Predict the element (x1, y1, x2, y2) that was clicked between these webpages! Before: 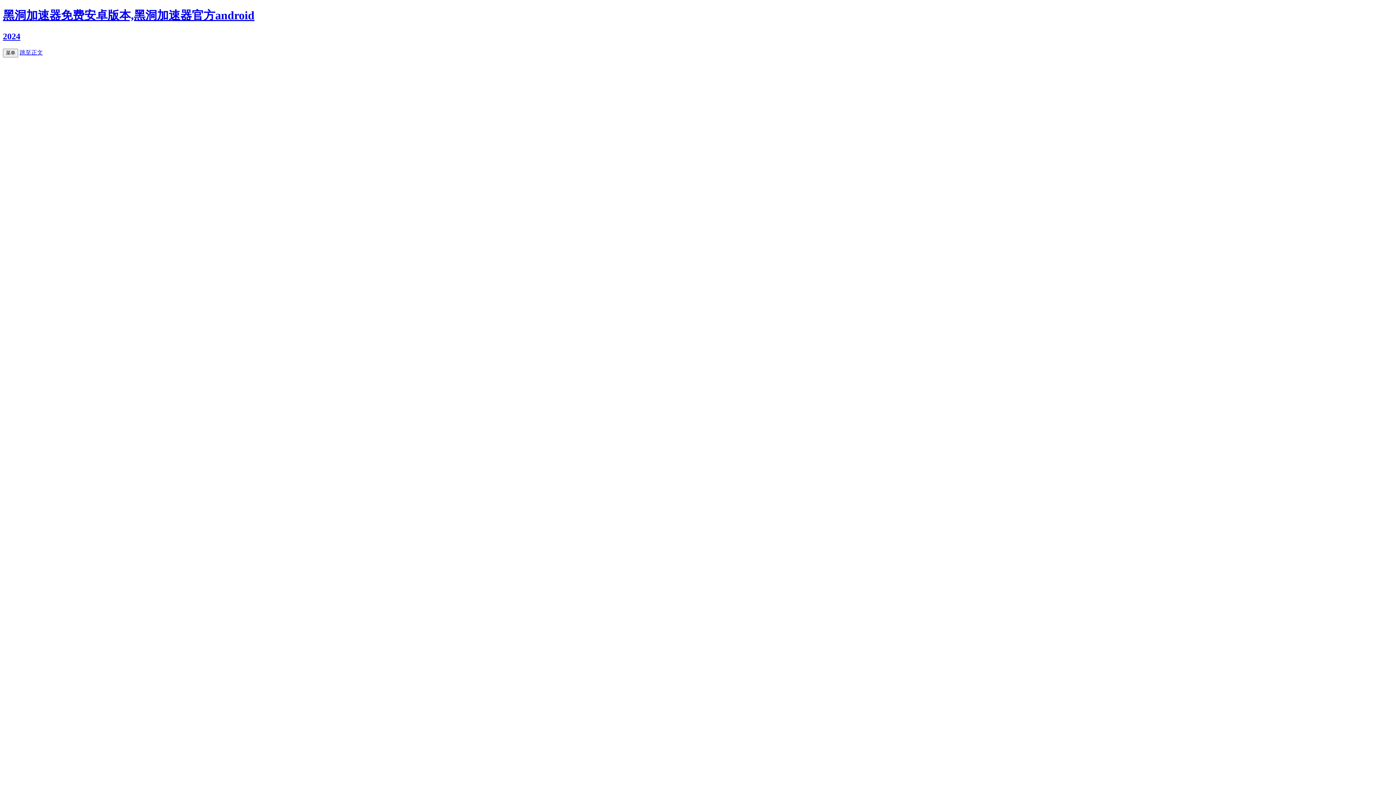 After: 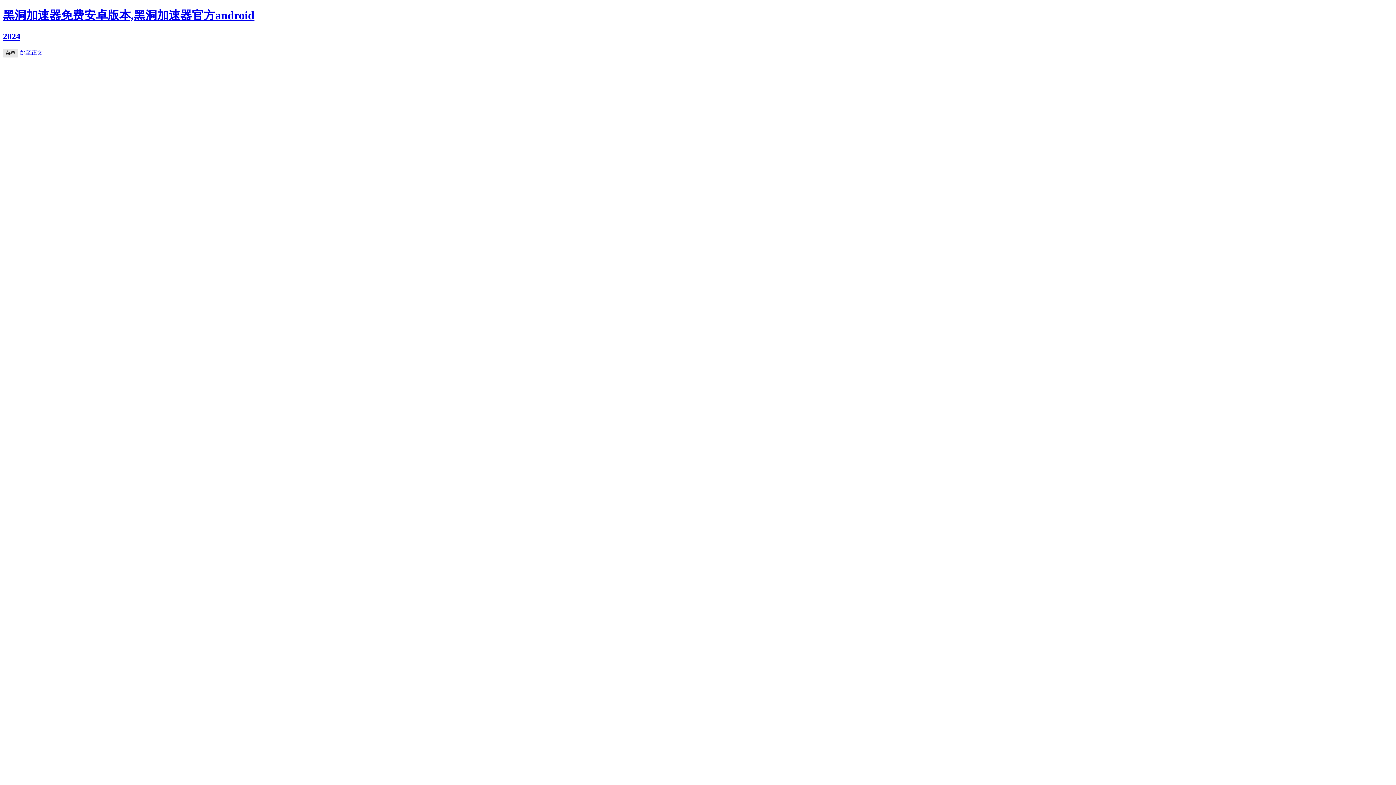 Action: bbox: (2, 48, 18, 57) label: 菜单